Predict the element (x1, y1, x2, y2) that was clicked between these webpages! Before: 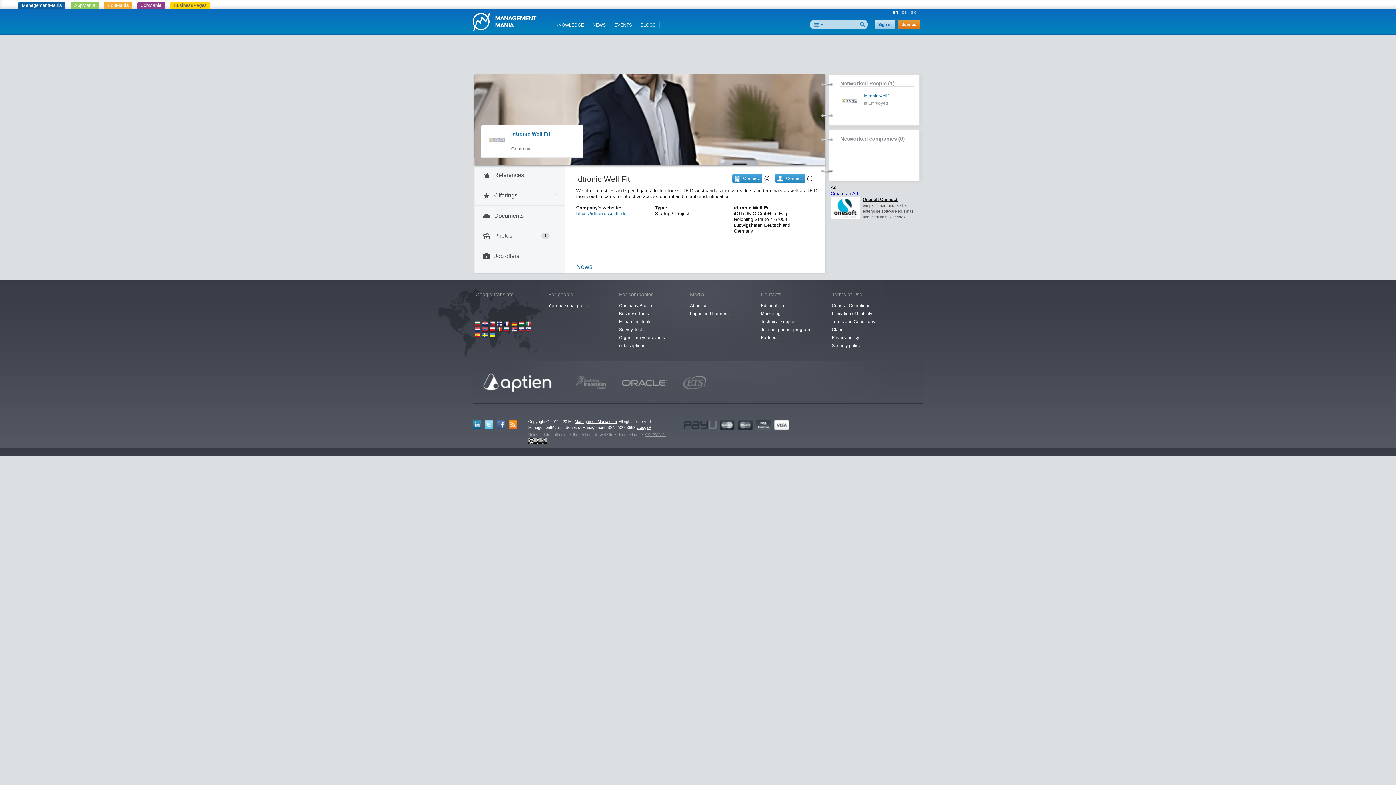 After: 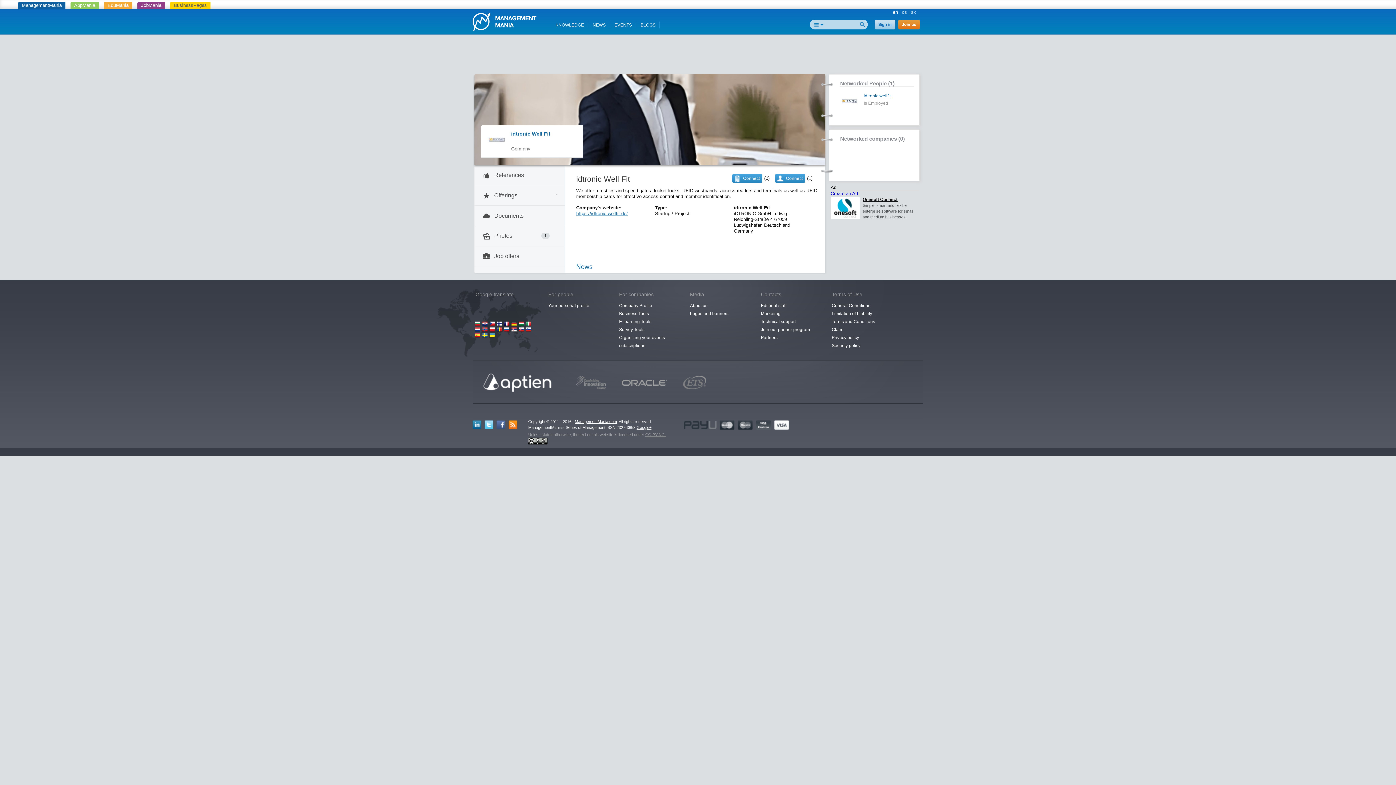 Action: bbox: (489, 332, 494, 338)